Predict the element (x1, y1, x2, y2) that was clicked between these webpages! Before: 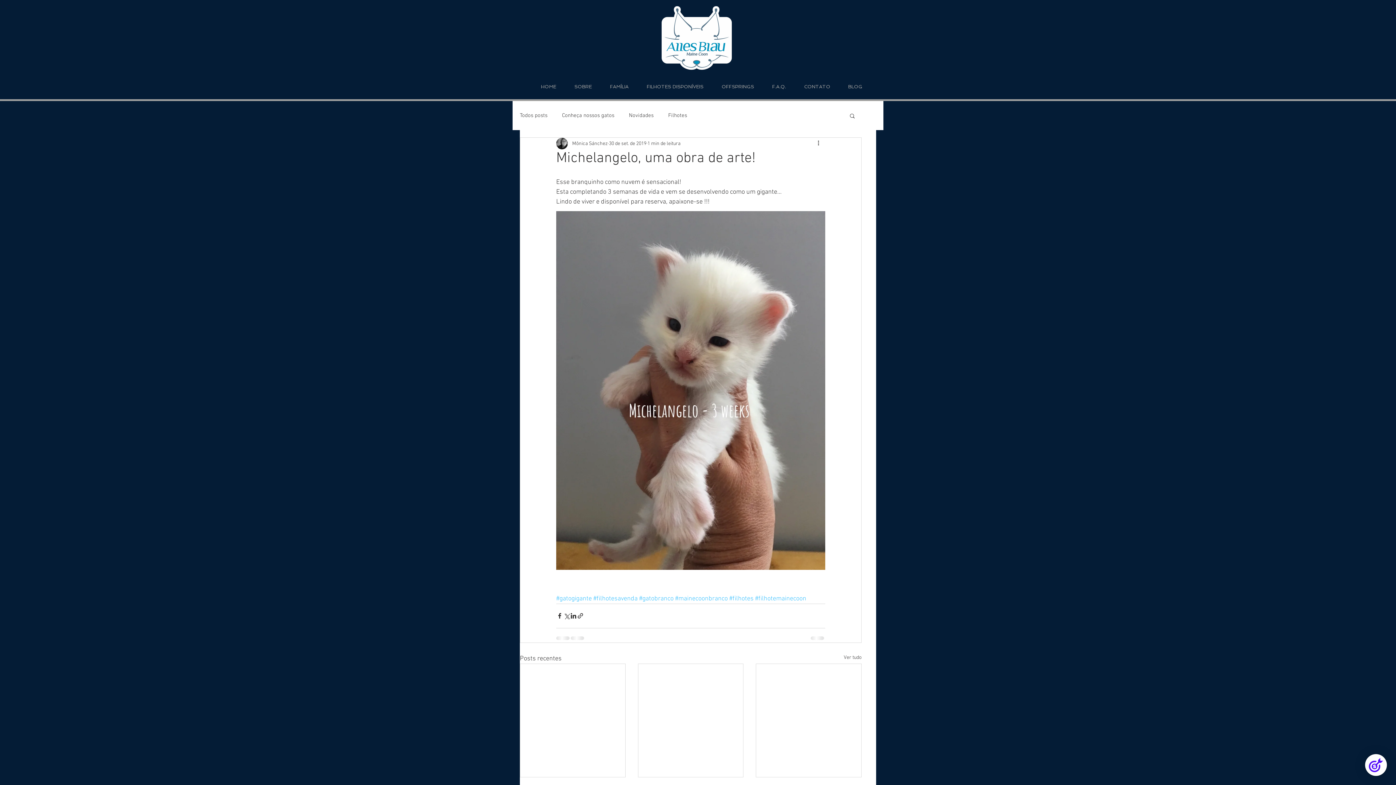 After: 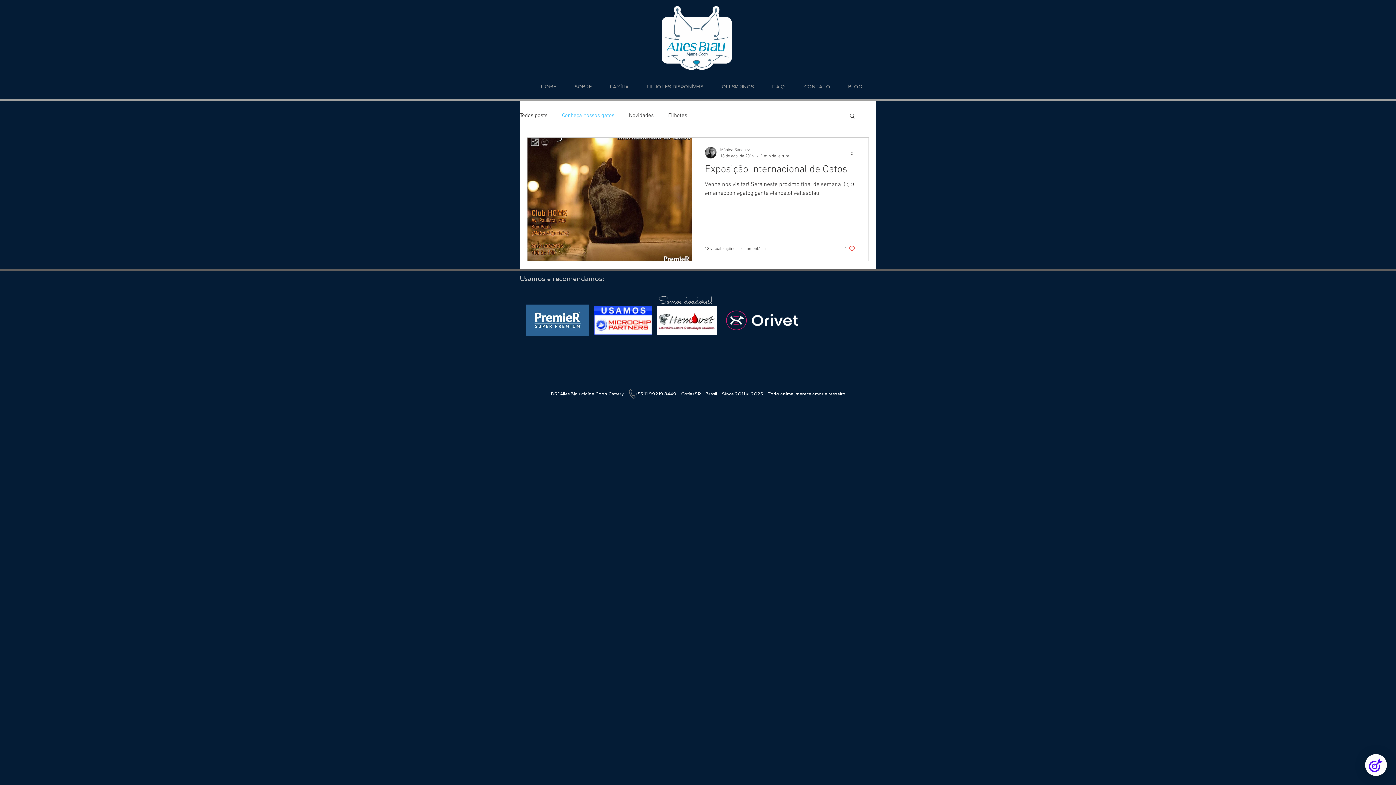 Action: label: Conheça nossos gatos bbox: (562, 111, 614, 119)